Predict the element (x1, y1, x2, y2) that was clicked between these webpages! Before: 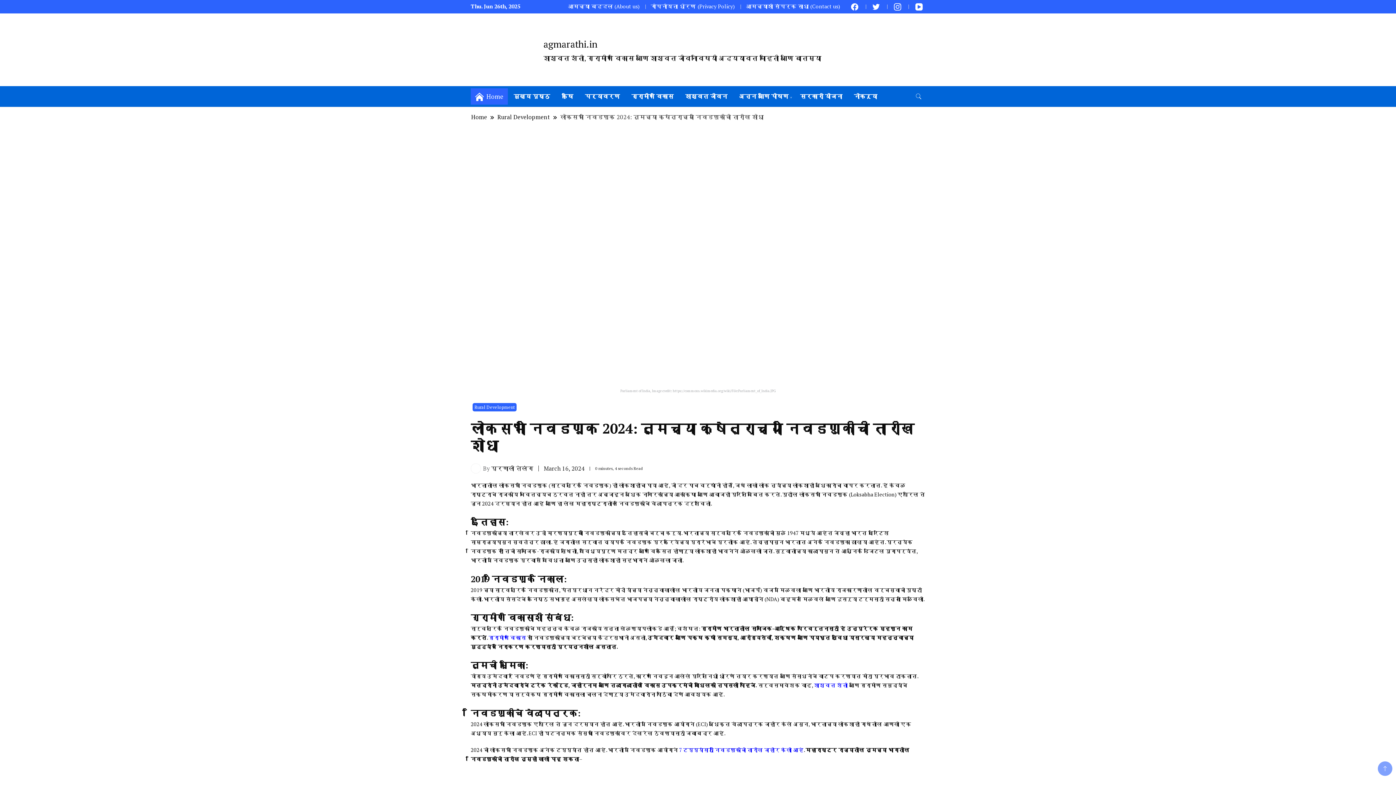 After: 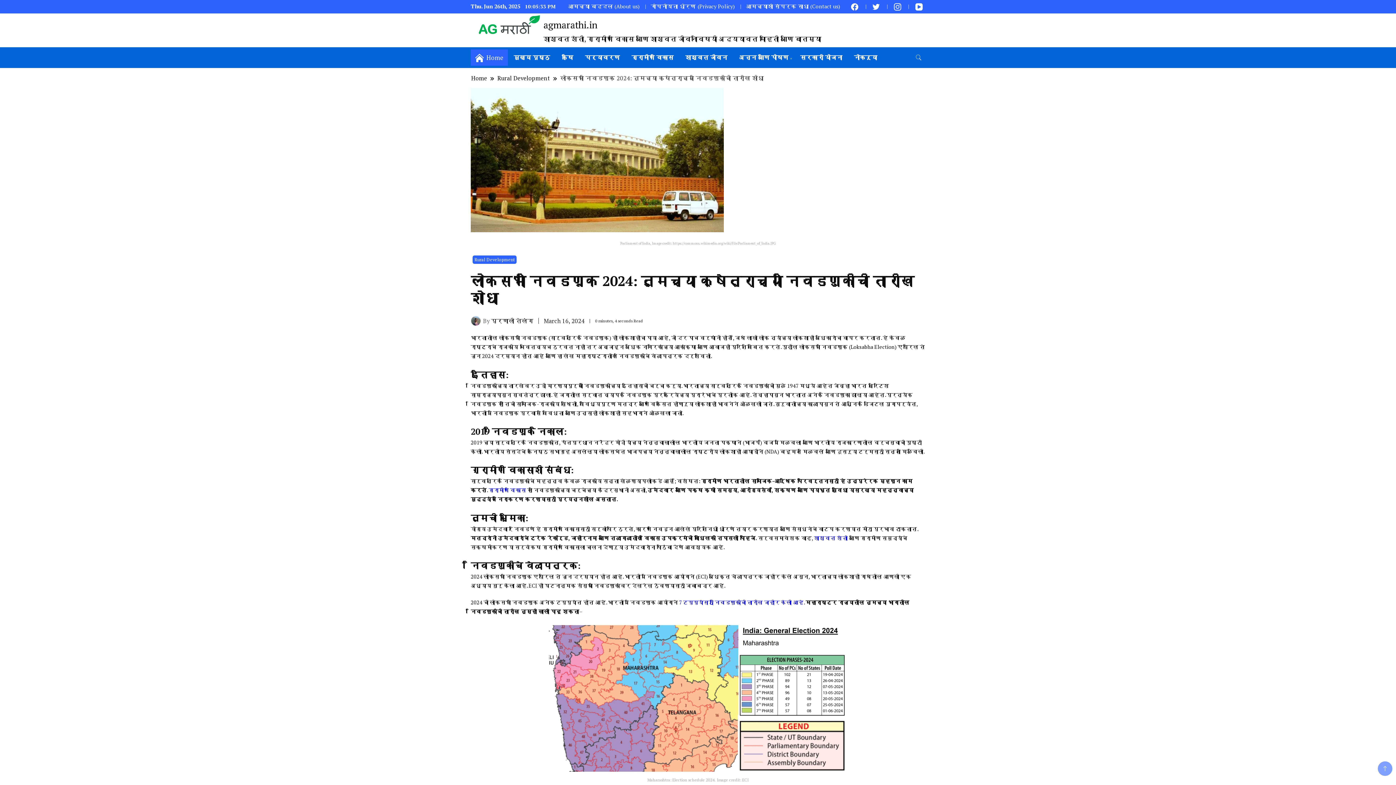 Action: label: March 16, 2024 bbox: (544, 453, 581, 459)